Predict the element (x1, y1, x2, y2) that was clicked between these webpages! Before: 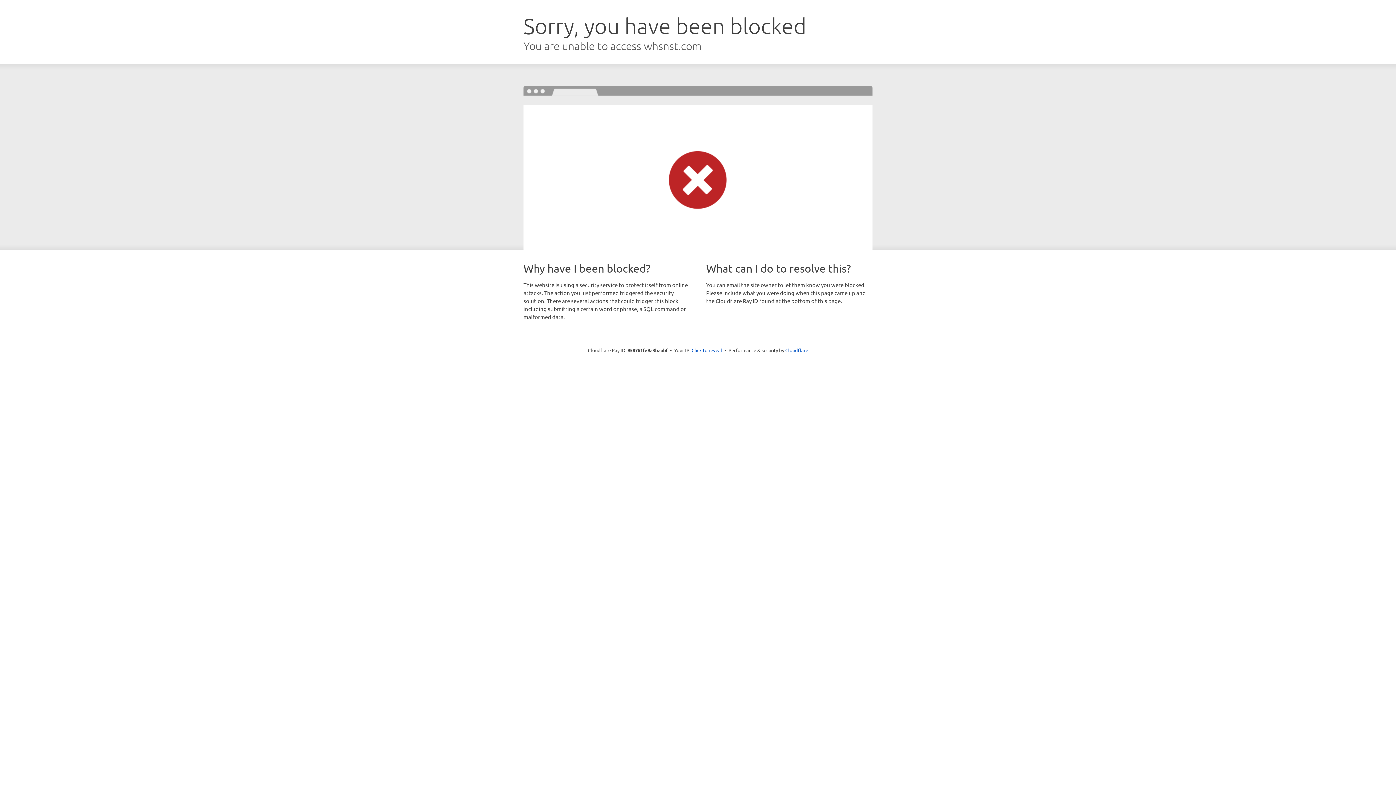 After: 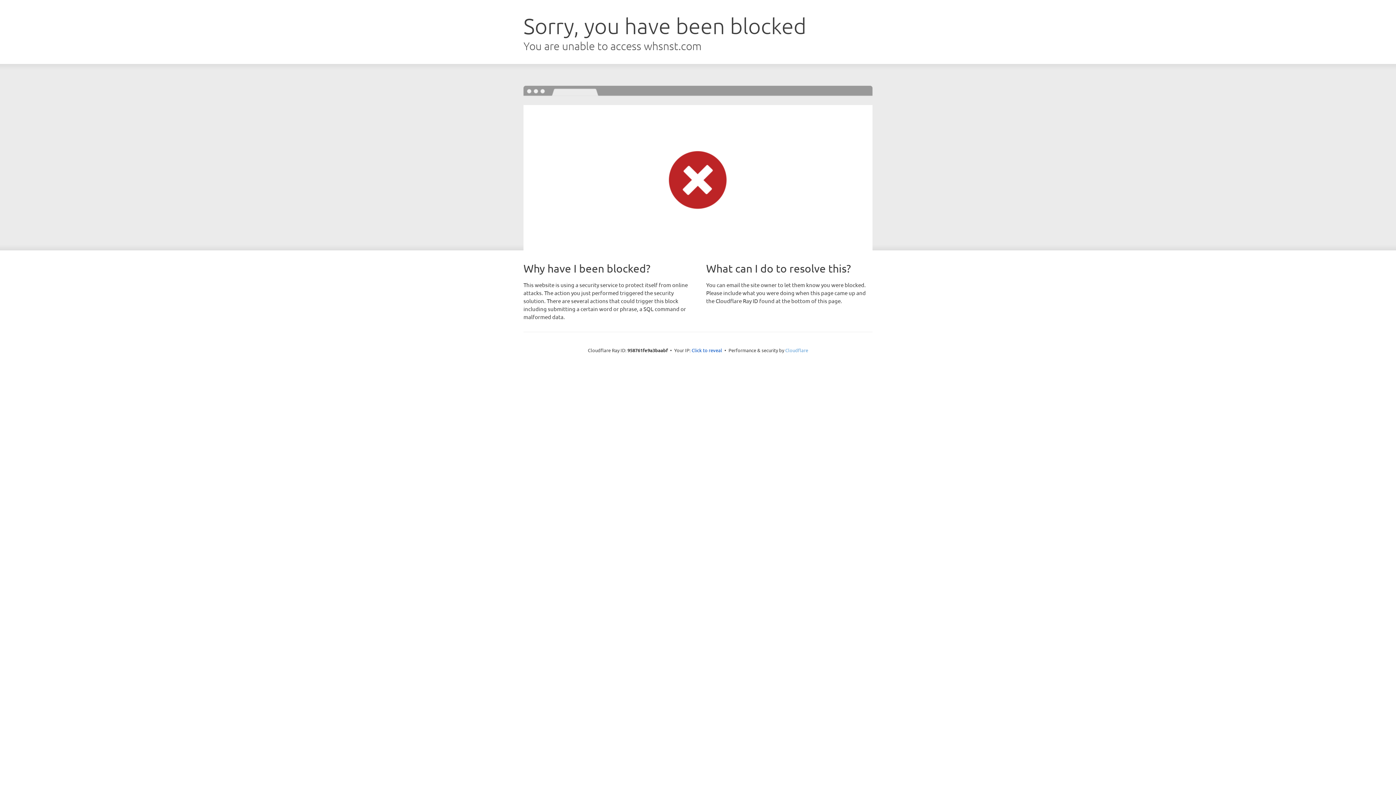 Action: bbox: (785, 347, 808, 353) label: Cloudflare